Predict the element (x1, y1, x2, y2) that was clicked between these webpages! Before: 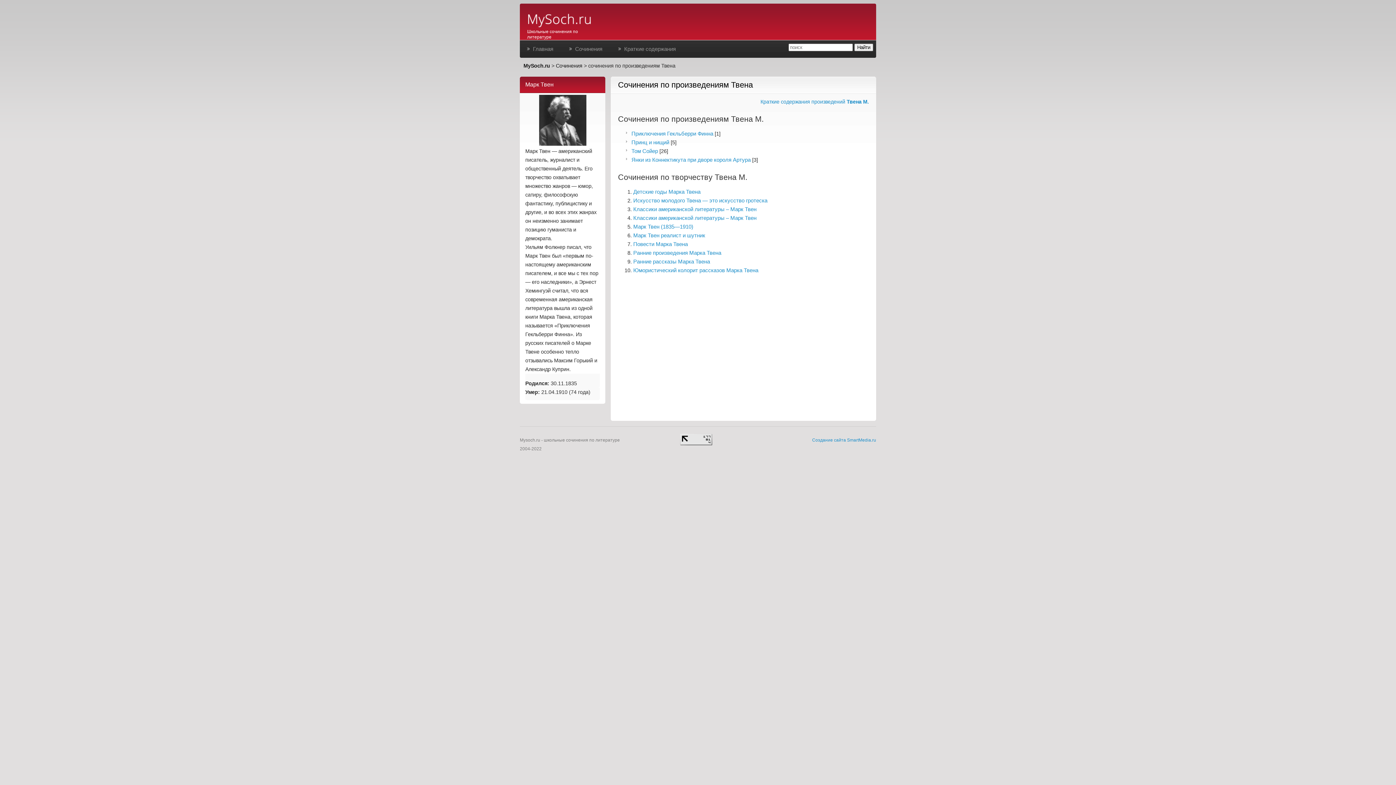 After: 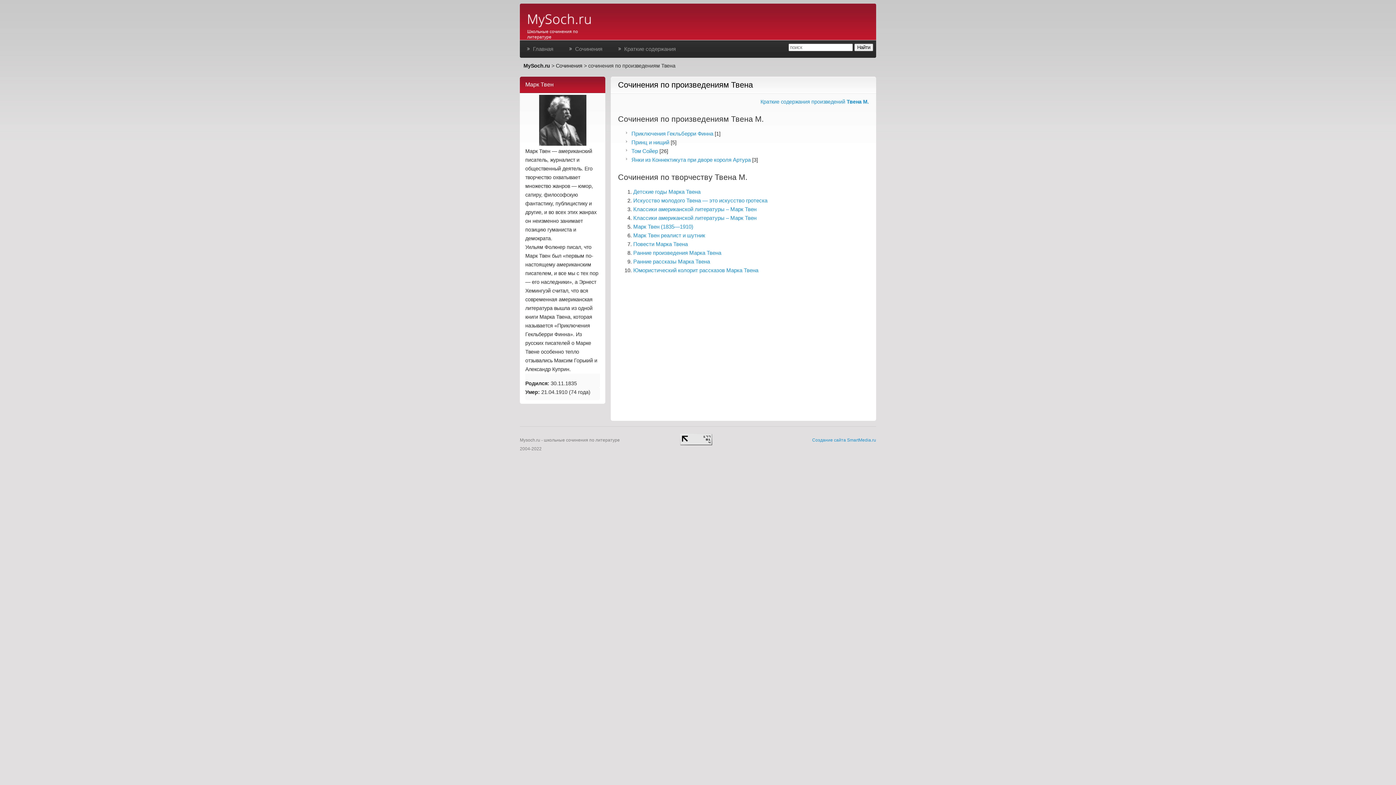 Action: bbox: (680, 441, 712, 446)